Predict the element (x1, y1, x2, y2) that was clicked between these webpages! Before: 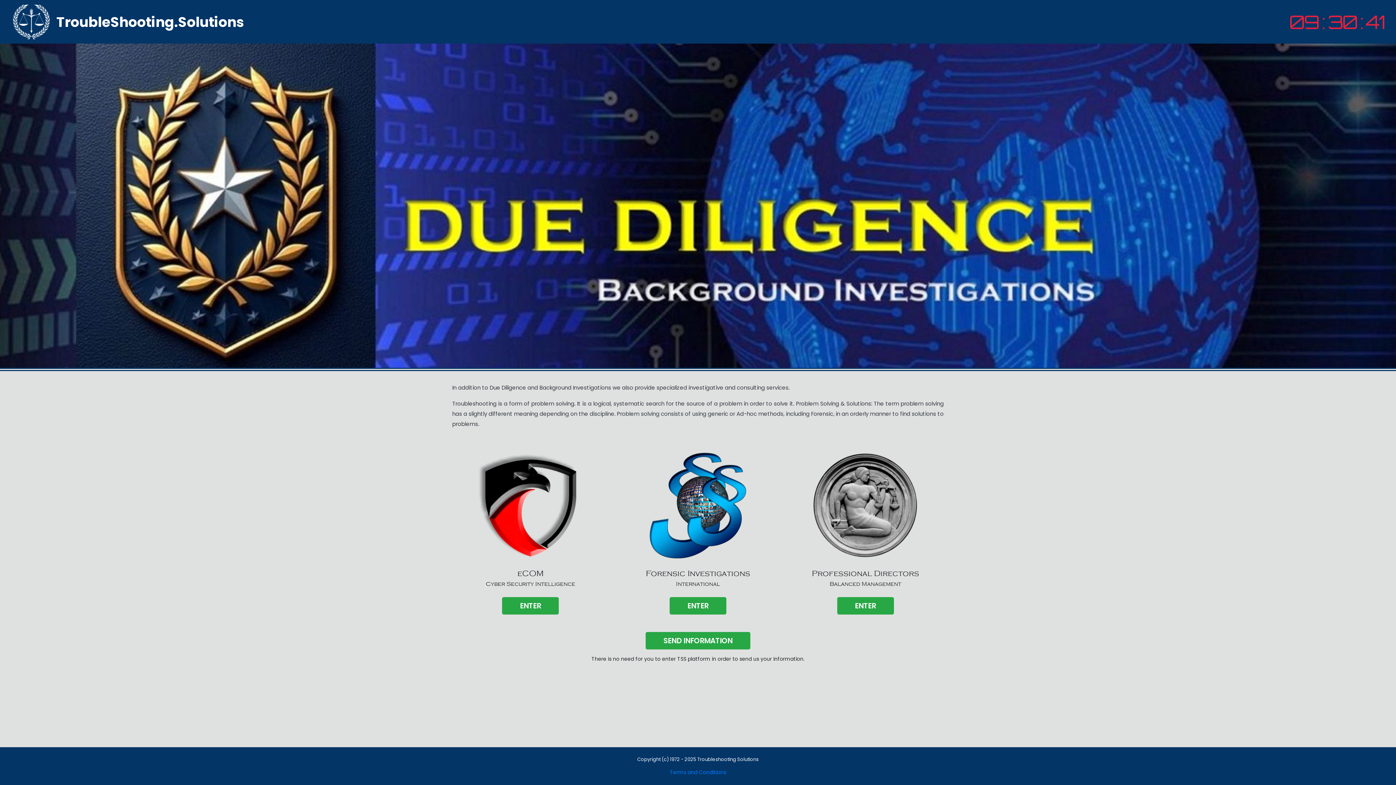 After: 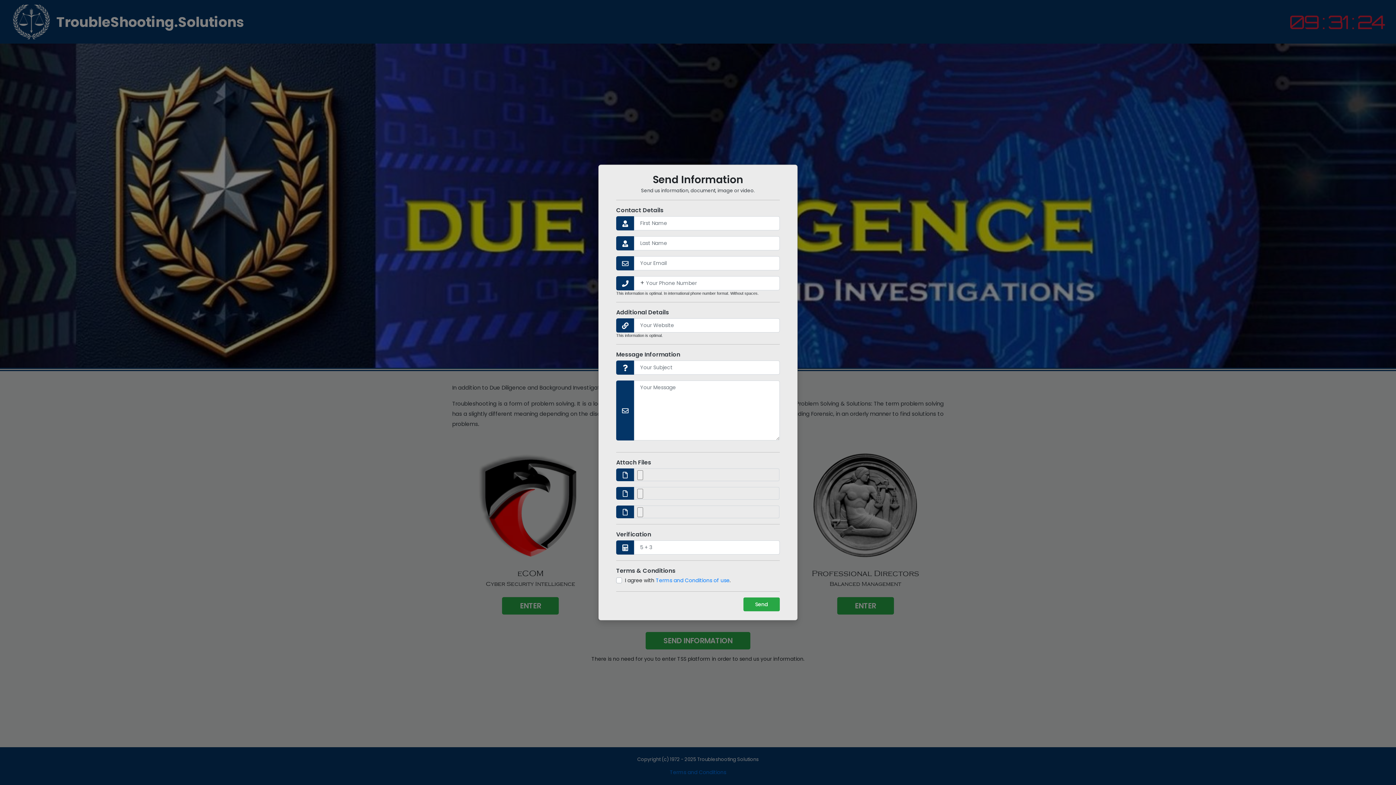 Action: label: SEND INFORMATION bbox: (645, 632, 750, 649)